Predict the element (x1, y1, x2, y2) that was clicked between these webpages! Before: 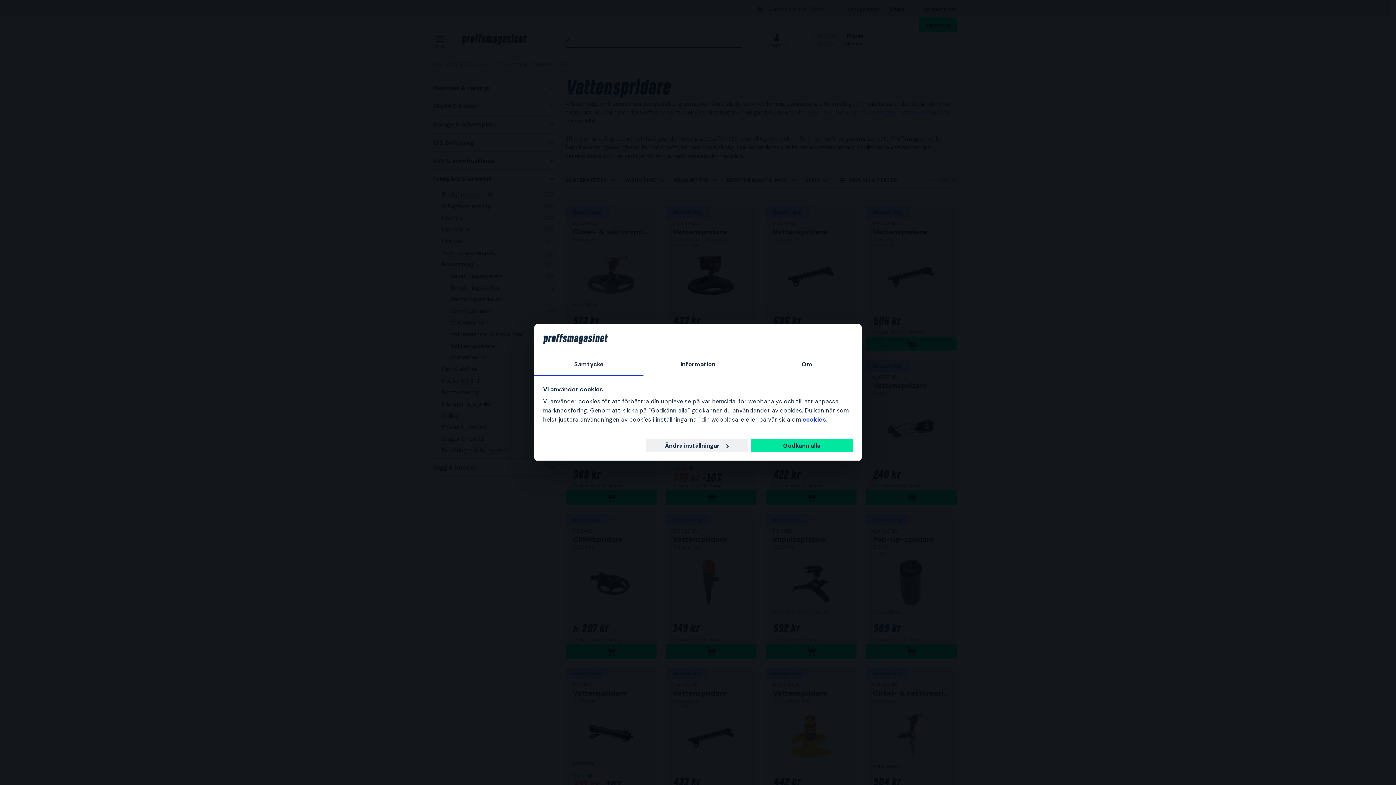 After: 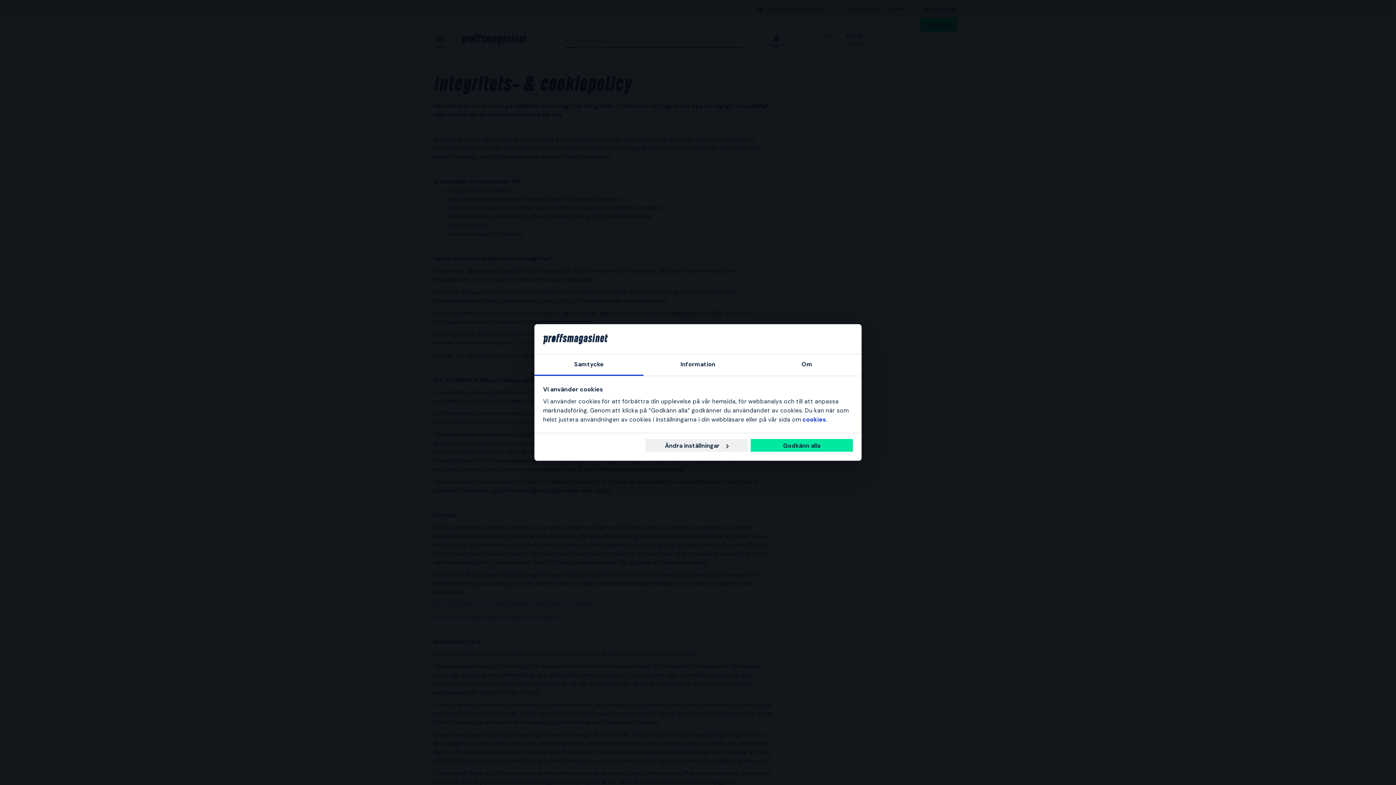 Action: label: cookies bbox: (802, 416, 826, 423)